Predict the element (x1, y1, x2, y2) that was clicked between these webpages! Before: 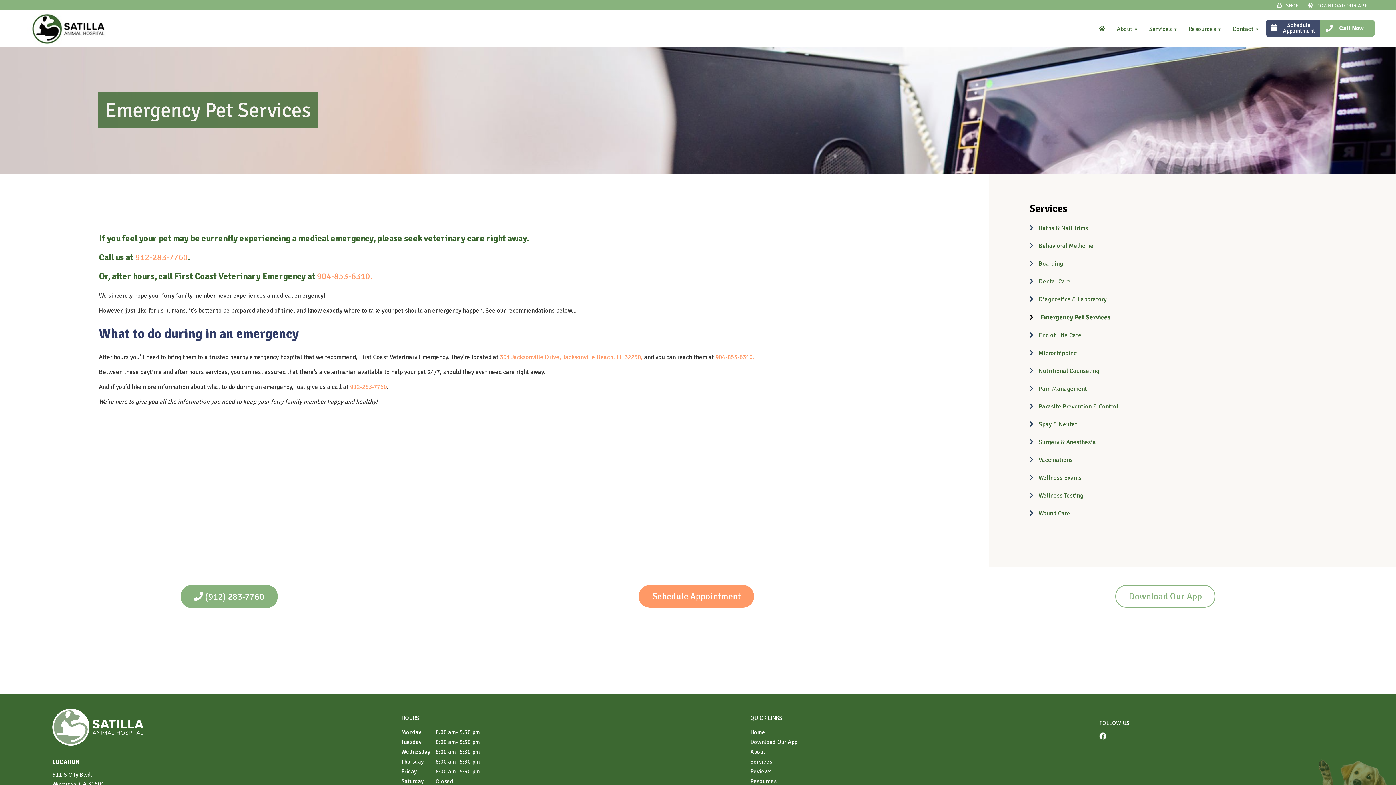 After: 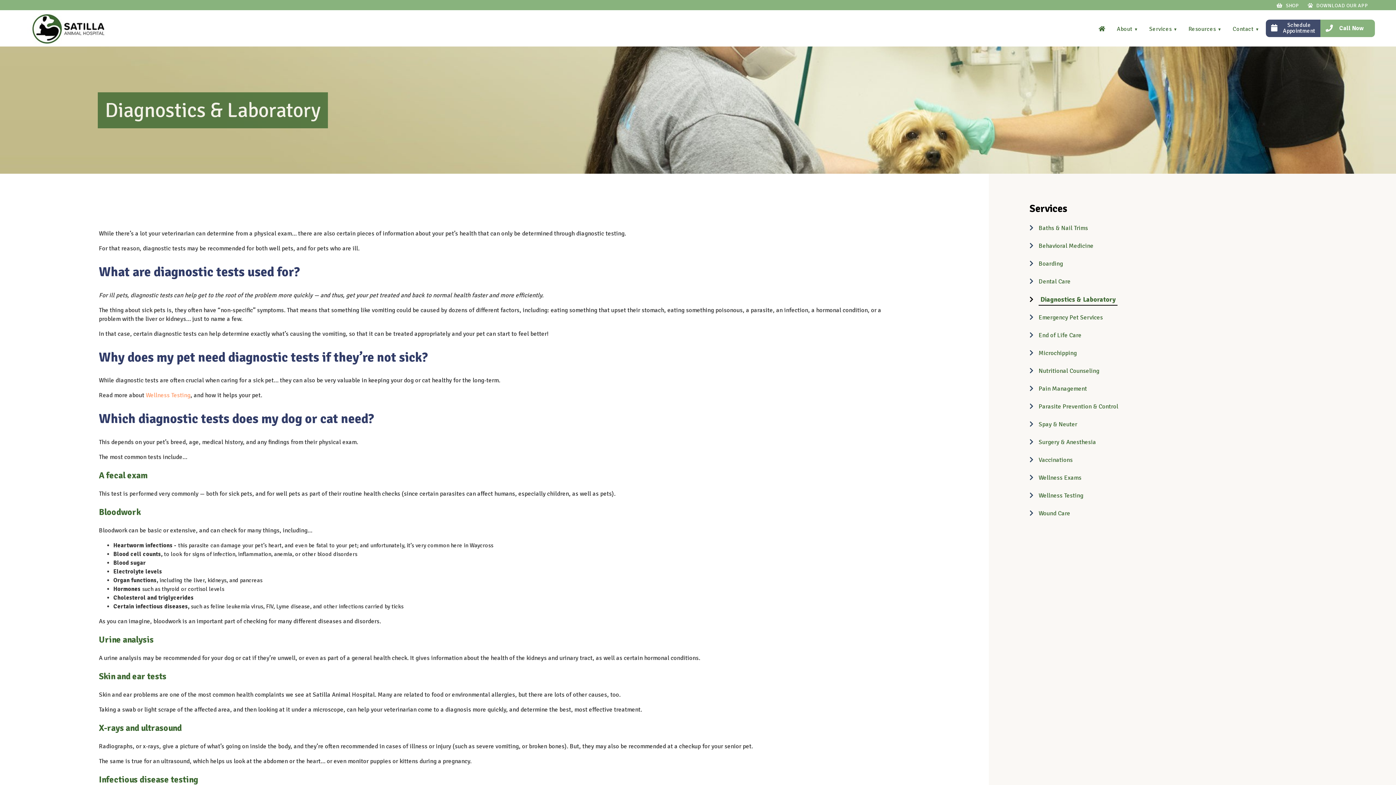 Action: label: Diagnostics & Laboratory bbox: (1038, 295, 1106, 306)